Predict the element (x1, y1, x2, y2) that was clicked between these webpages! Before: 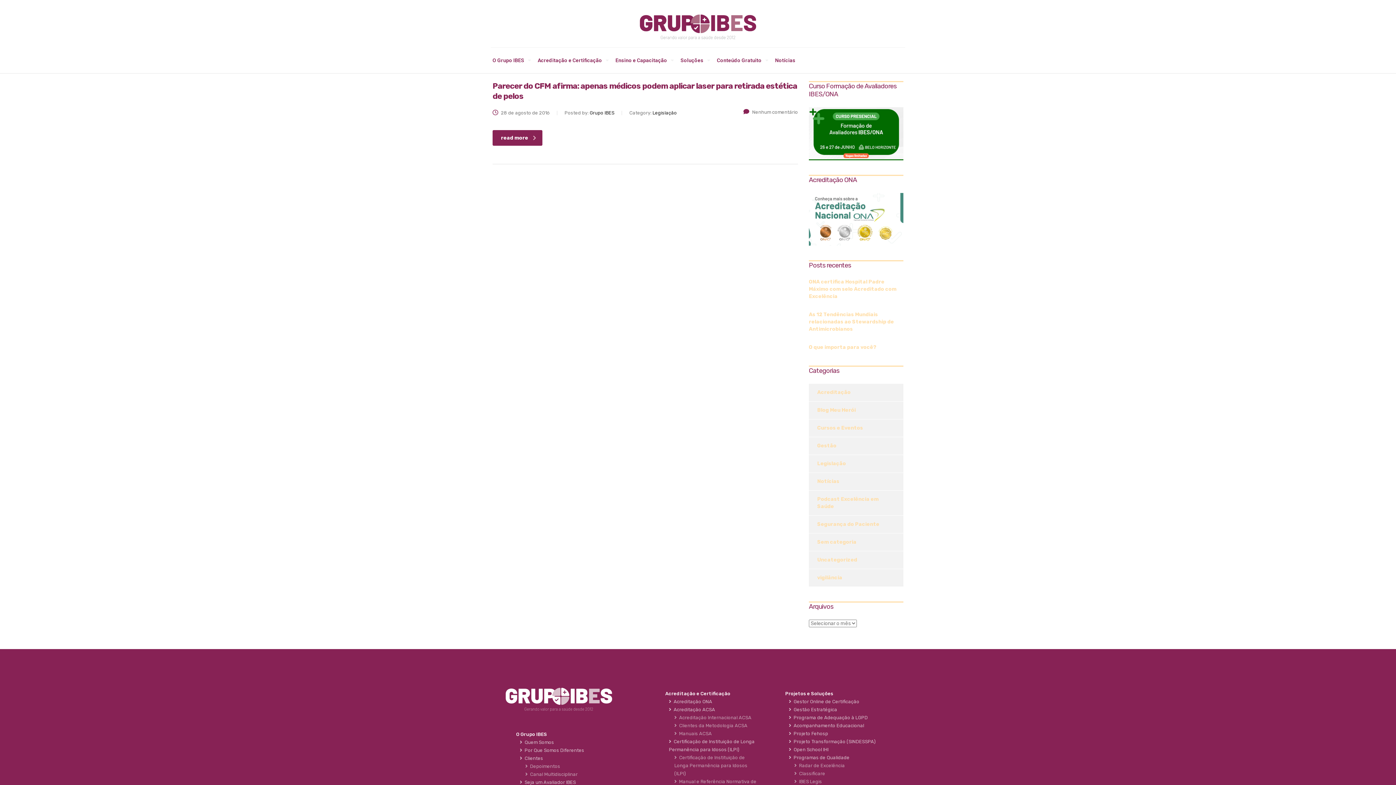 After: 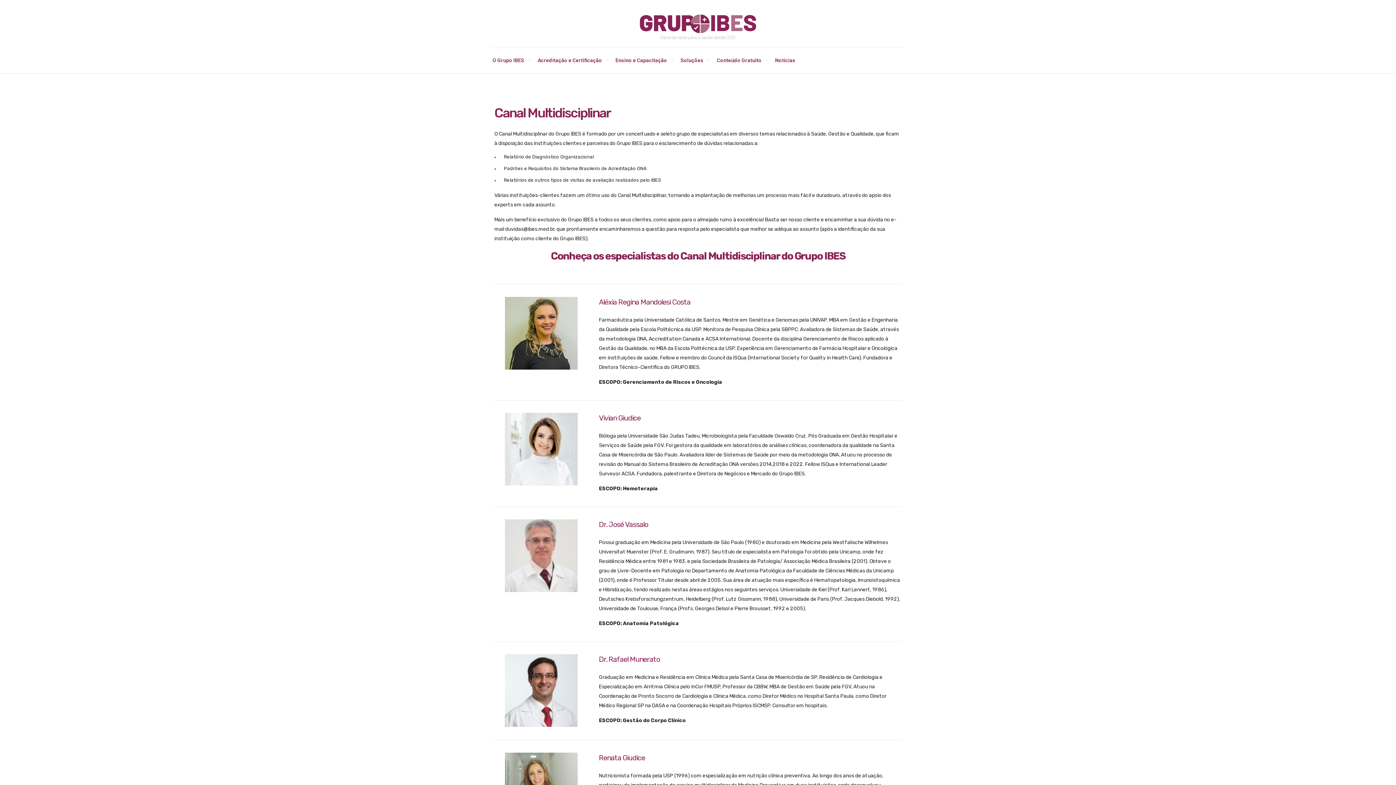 Action: bbox: (525, 772, 577, 777) label:   Canal Multidisciplinar